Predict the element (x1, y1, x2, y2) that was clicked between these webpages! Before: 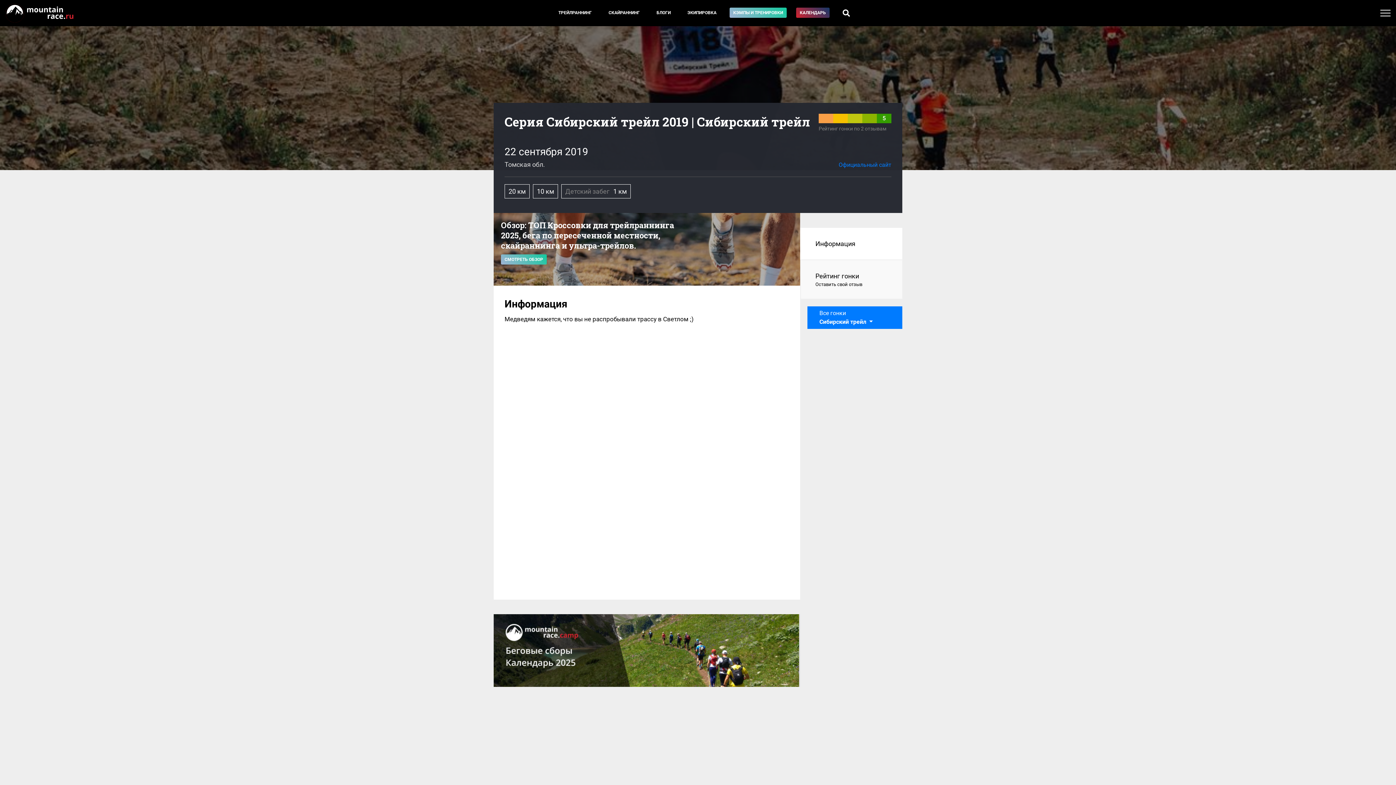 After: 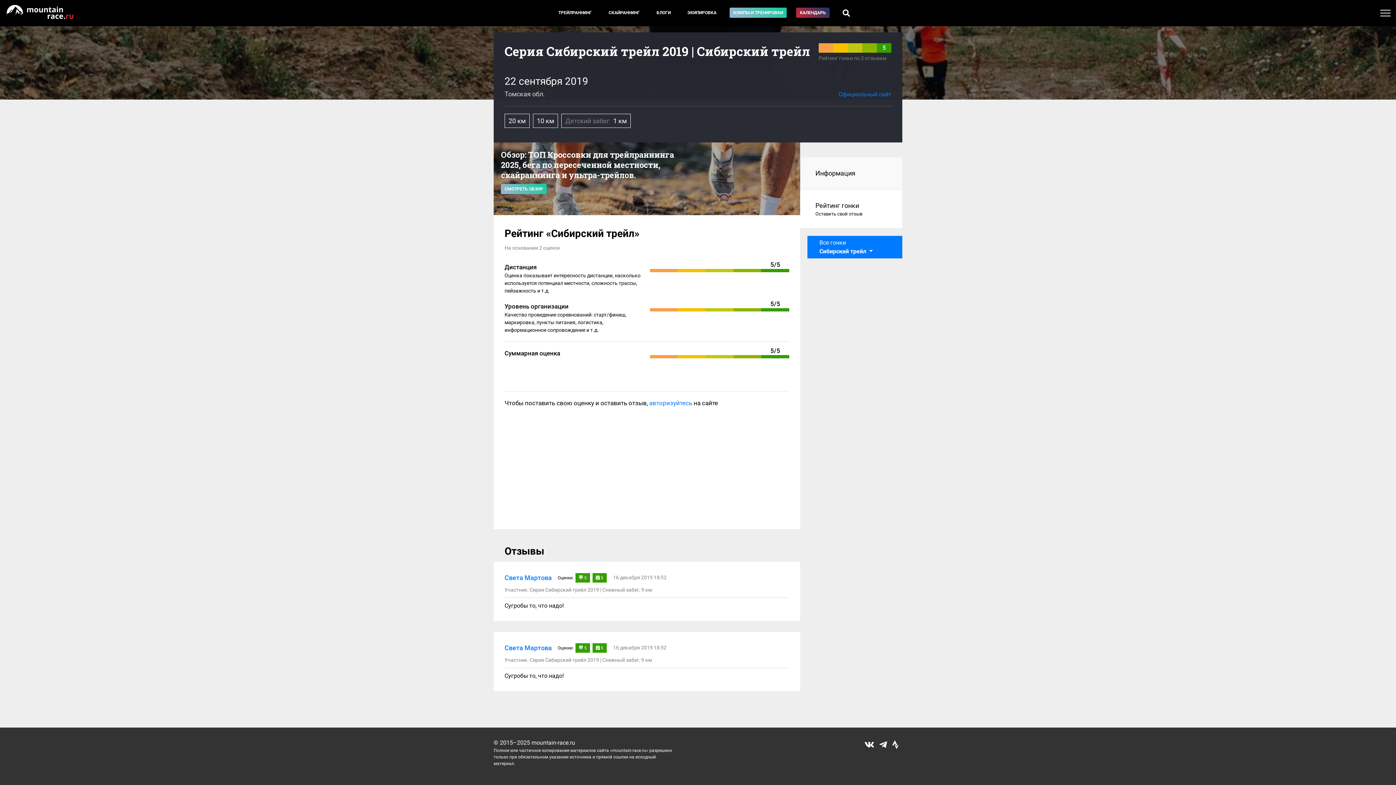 Action: bbox: (800, 260, 902, 299) label: Рейтинг гонки
Оставить свой отзыв